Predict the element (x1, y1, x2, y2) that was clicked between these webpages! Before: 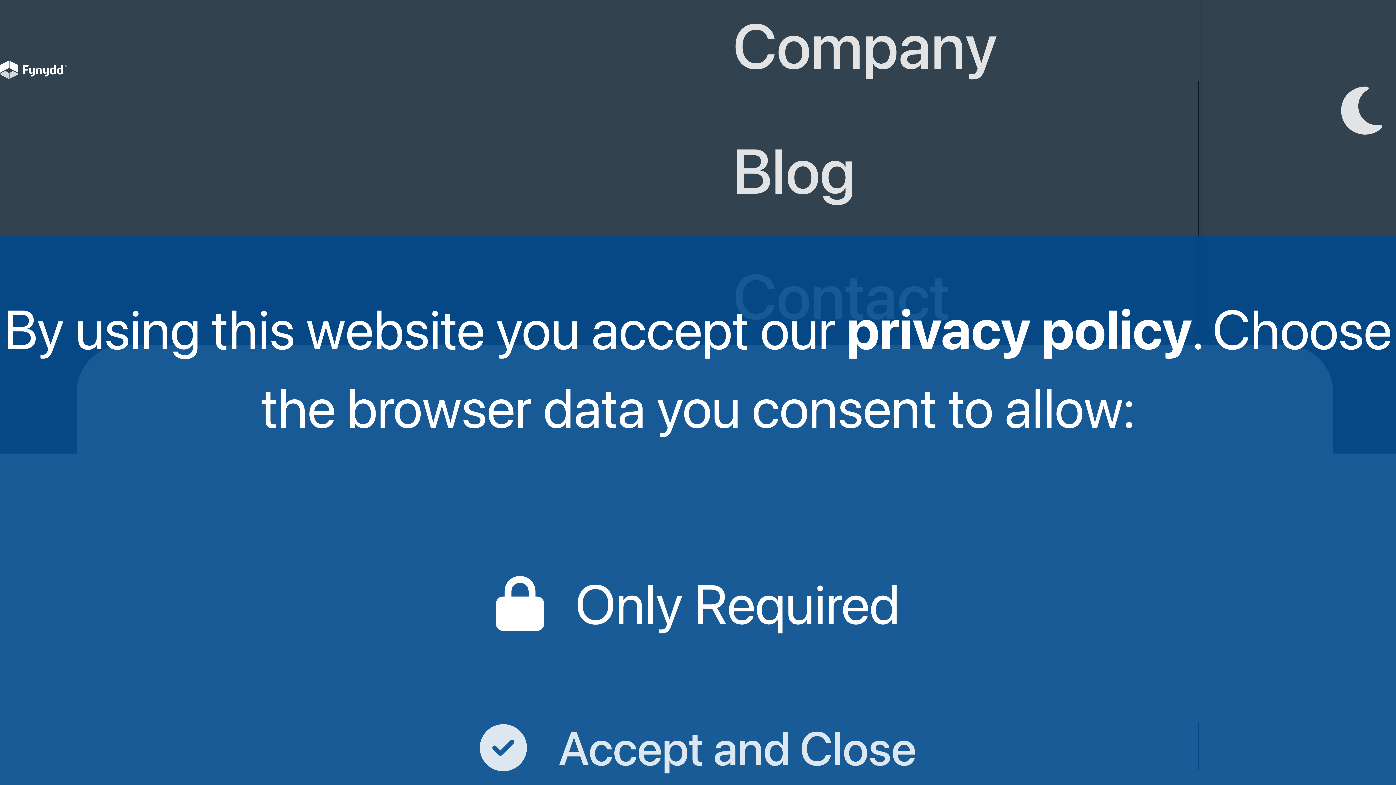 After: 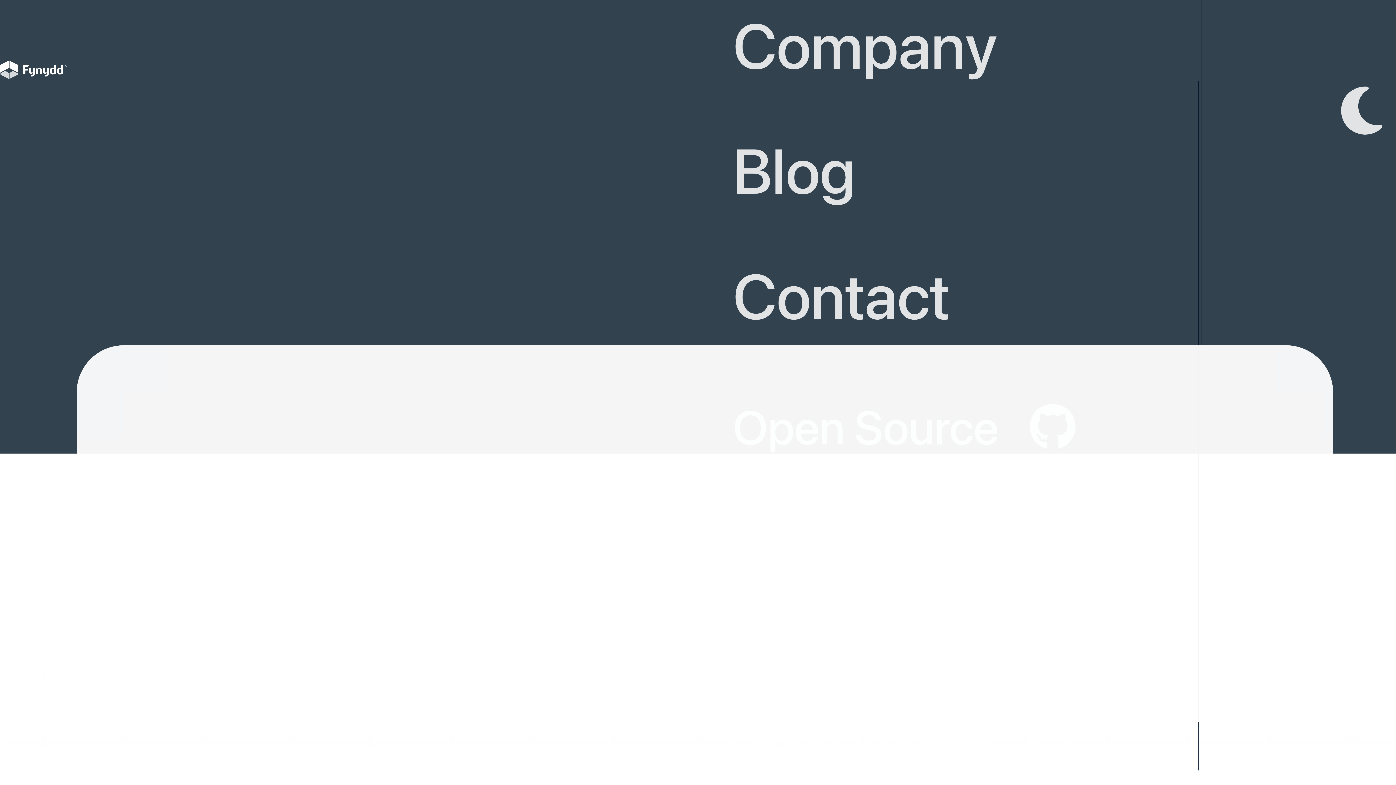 Action: label: Only Required bbox: (496, 565, 900, 644)